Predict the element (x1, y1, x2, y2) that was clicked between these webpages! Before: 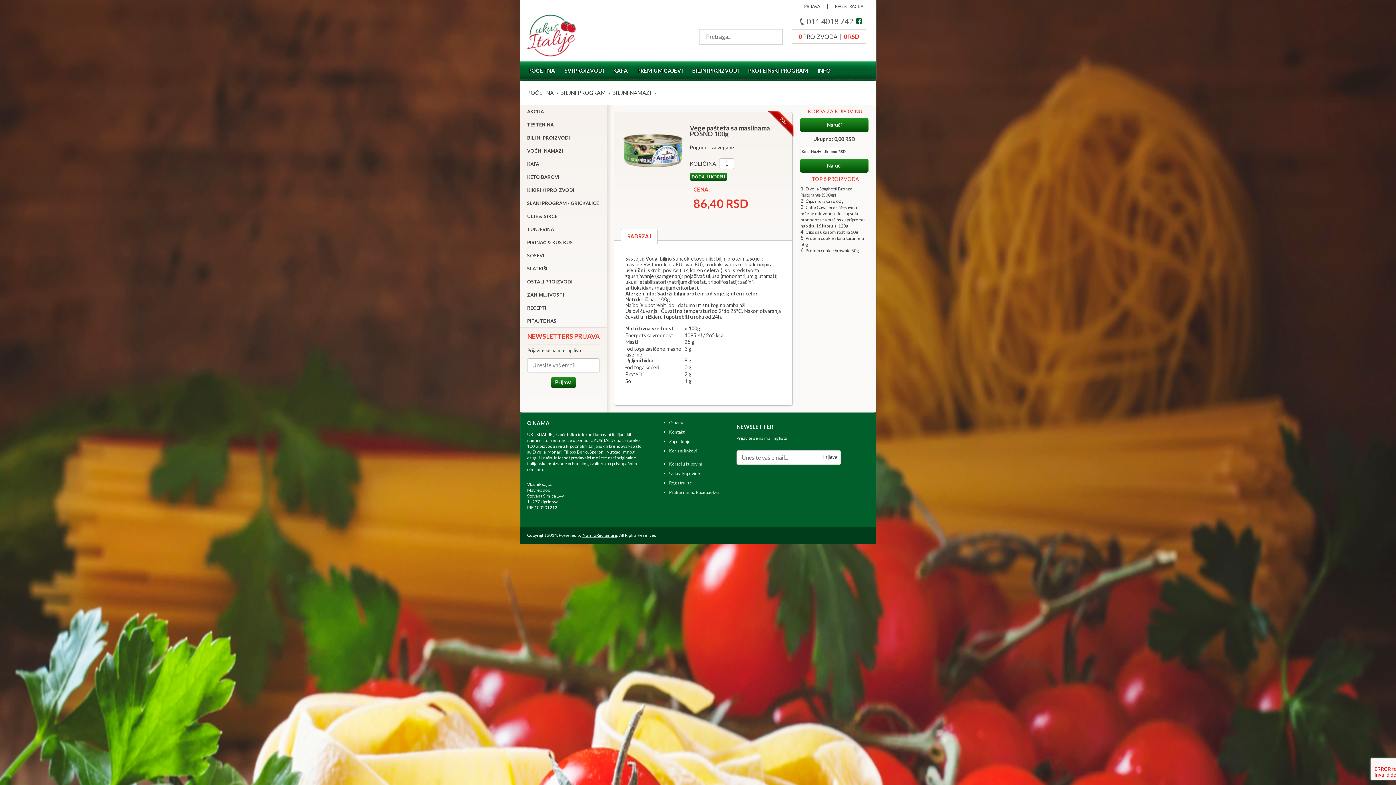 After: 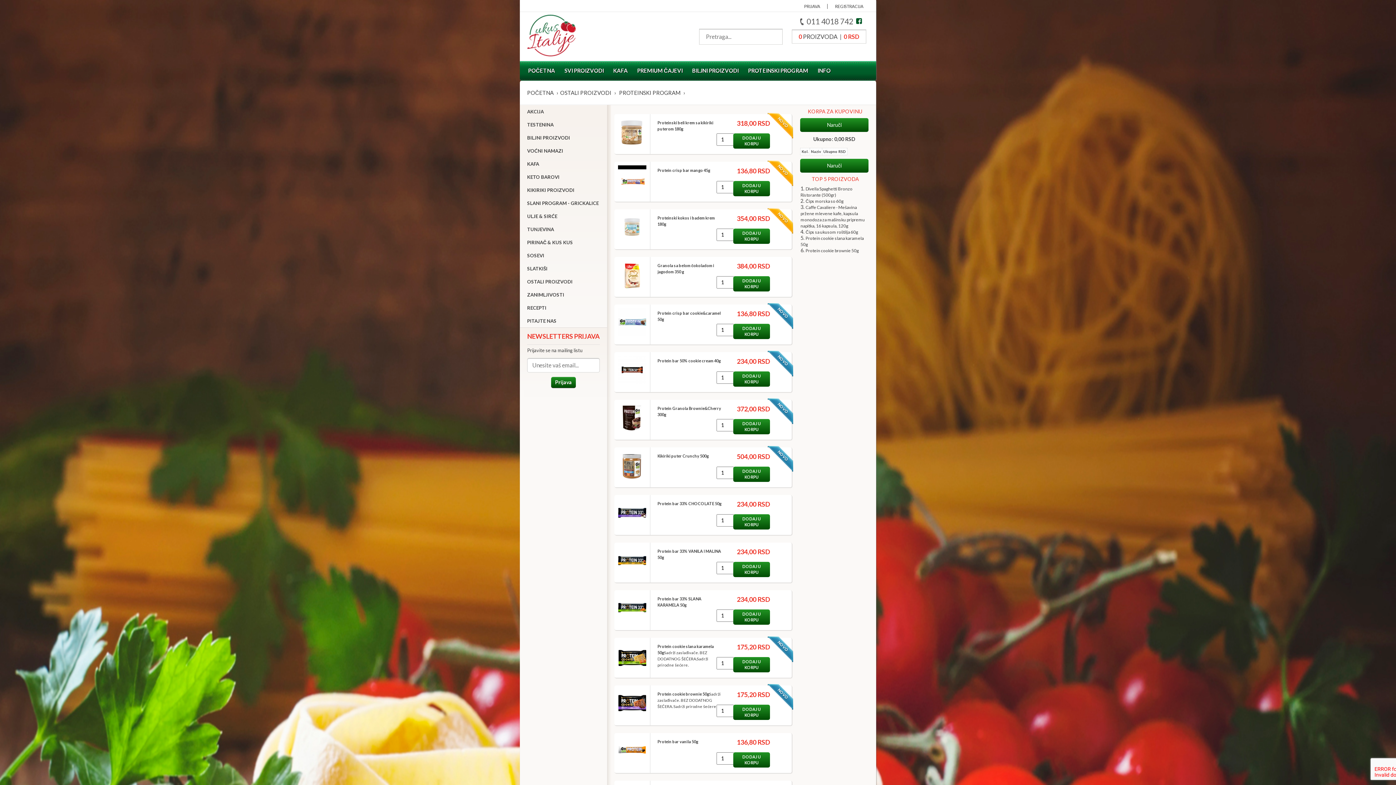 Action: label: PROTEINSKI PROGRAM bbox: (743, 61, 813, 80)